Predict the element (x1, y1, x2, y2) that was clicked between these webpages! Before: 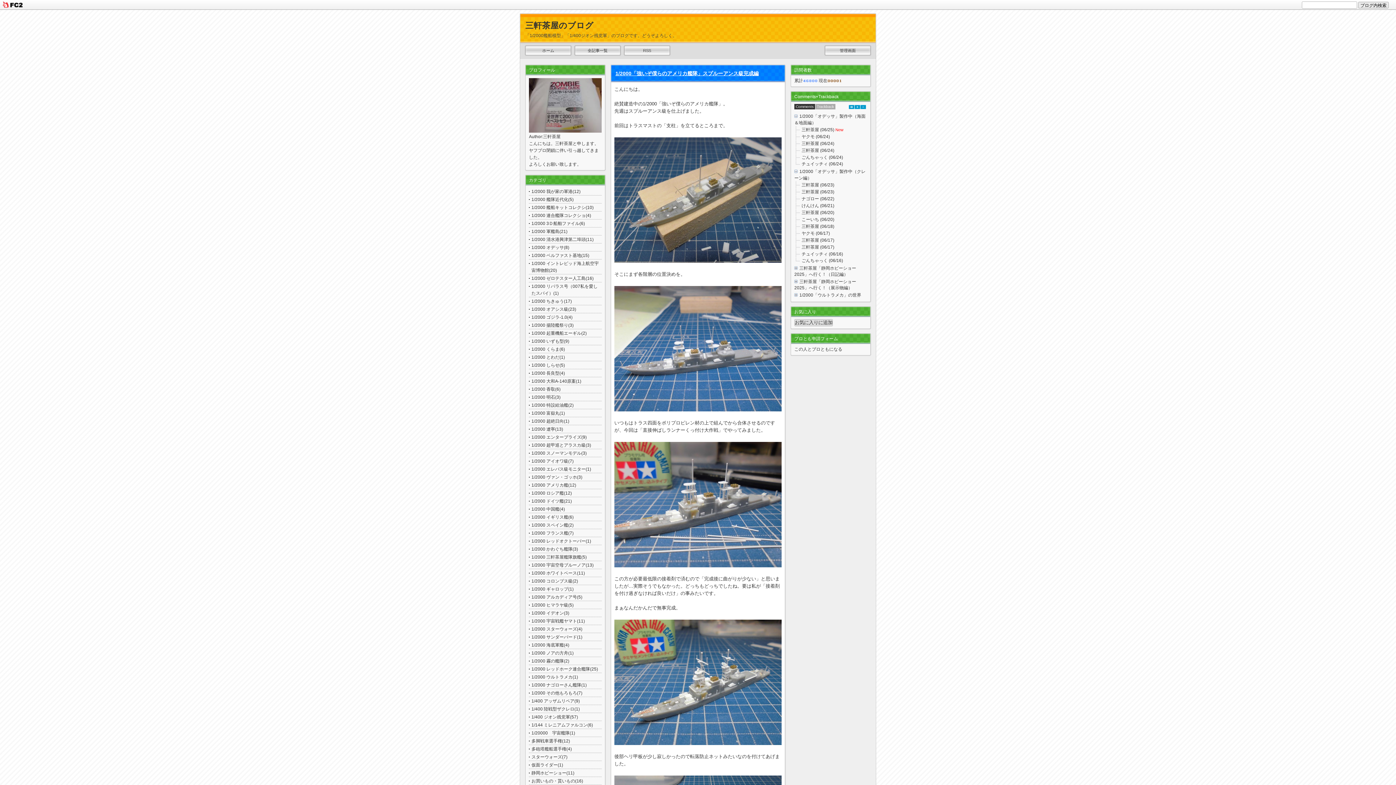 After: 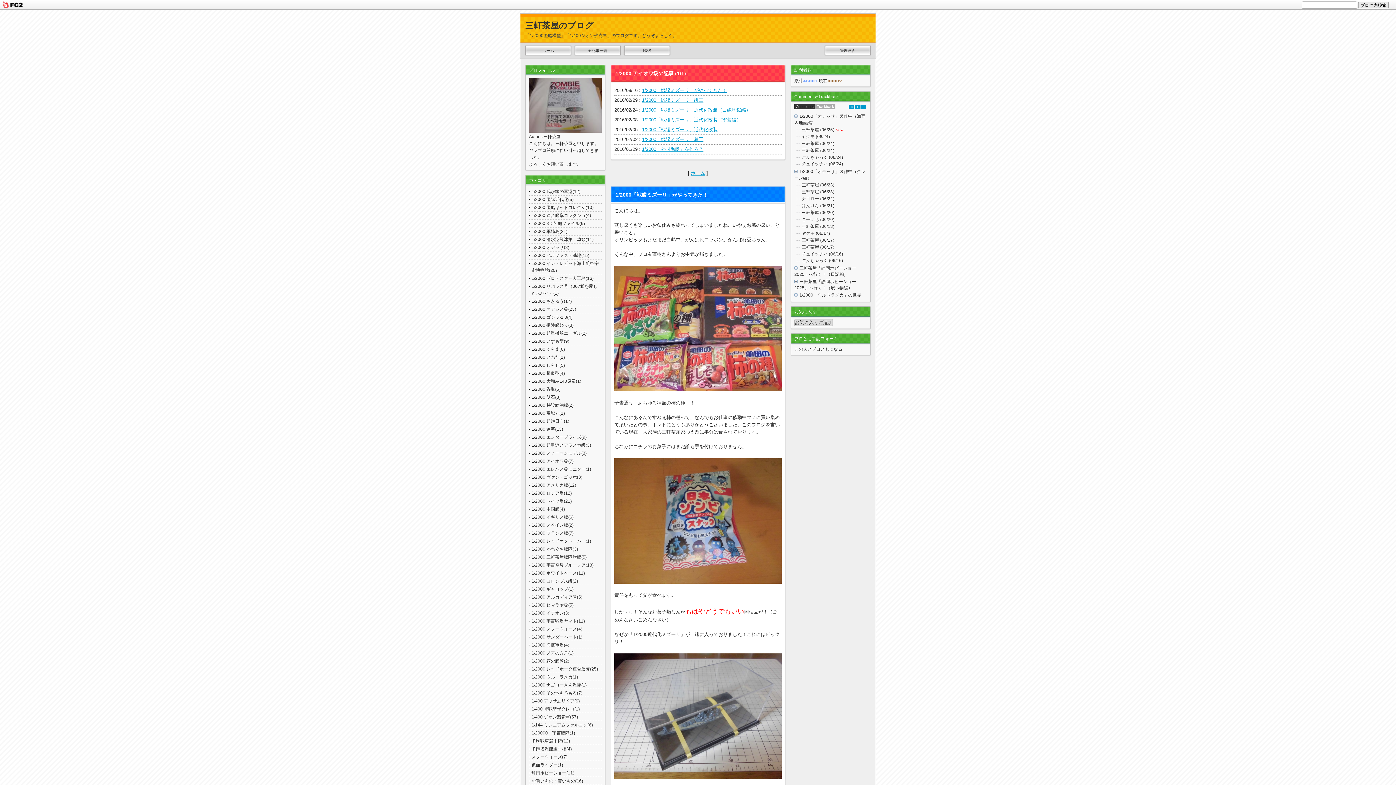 Action: bbox: (531, 458, 573, 464) label: 1/2000 アイオワ級(7)